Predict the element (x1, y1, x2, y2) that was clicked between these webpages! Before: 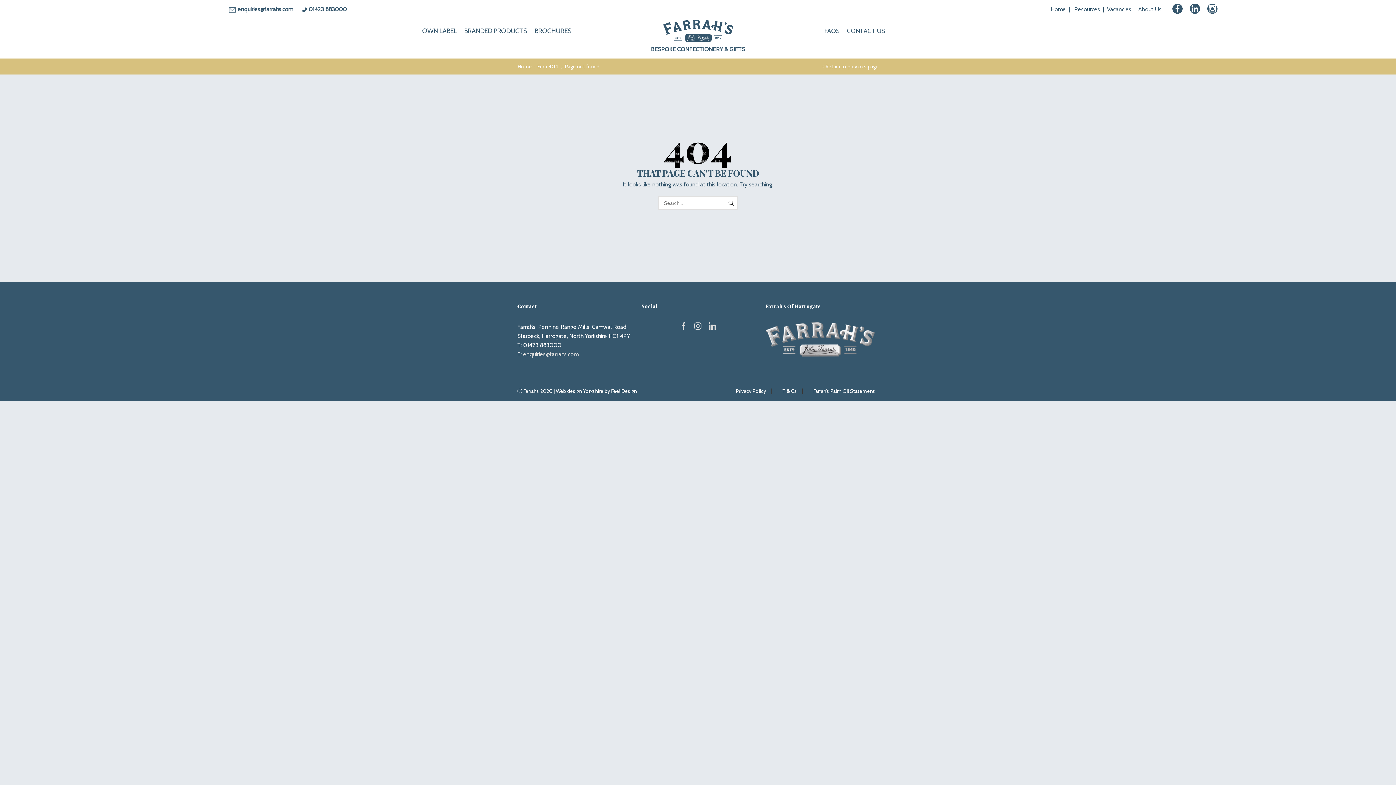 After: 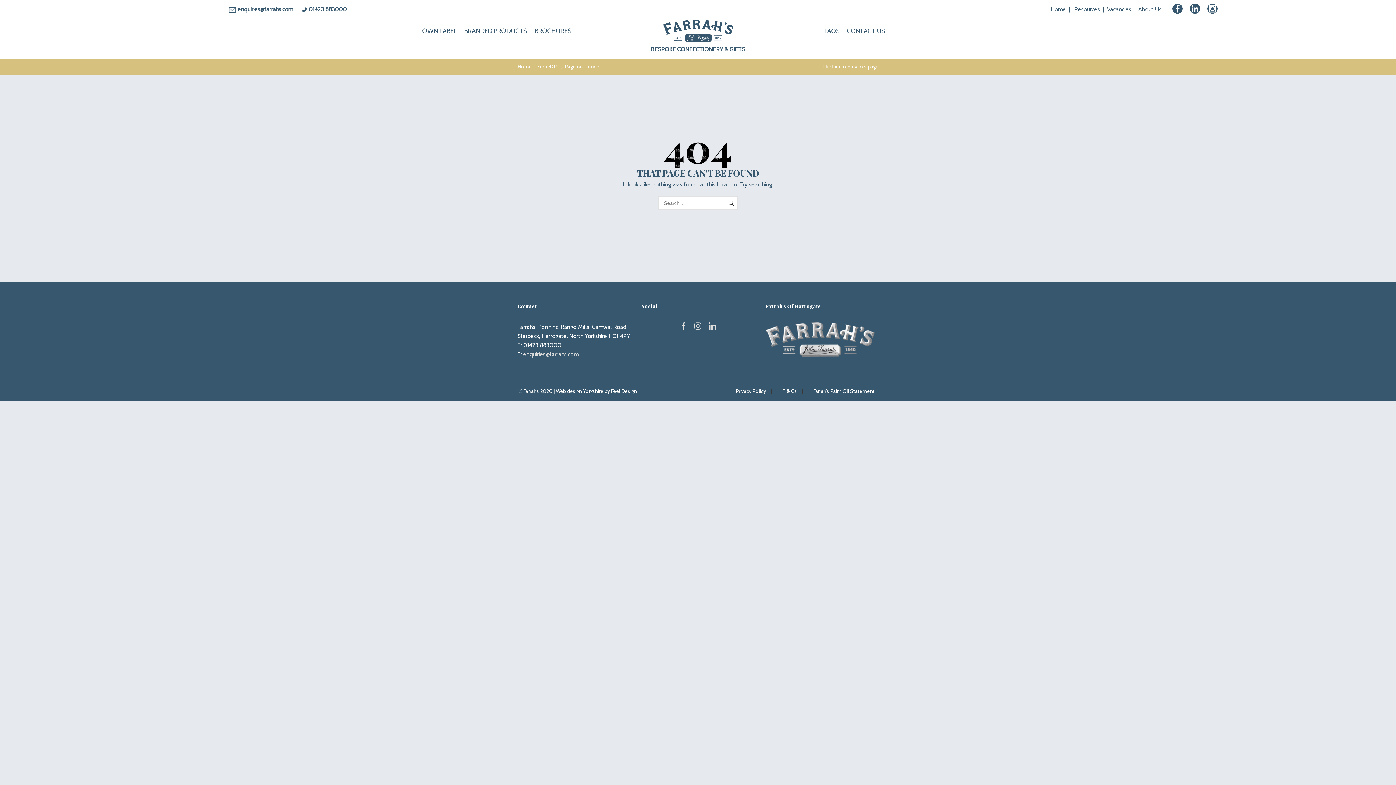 Action: label:  enquiries@farrahs.com  bbox: (236, 5, 294, 12)